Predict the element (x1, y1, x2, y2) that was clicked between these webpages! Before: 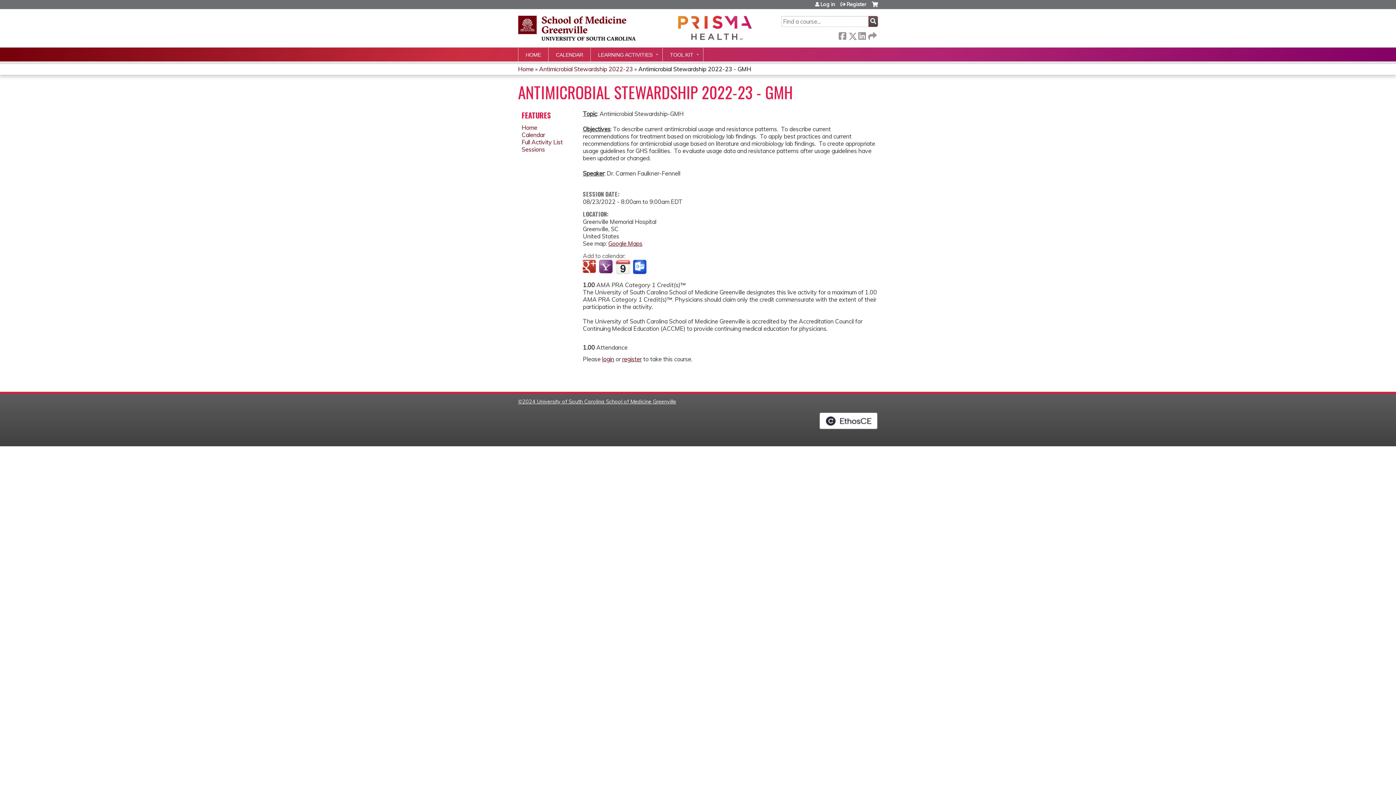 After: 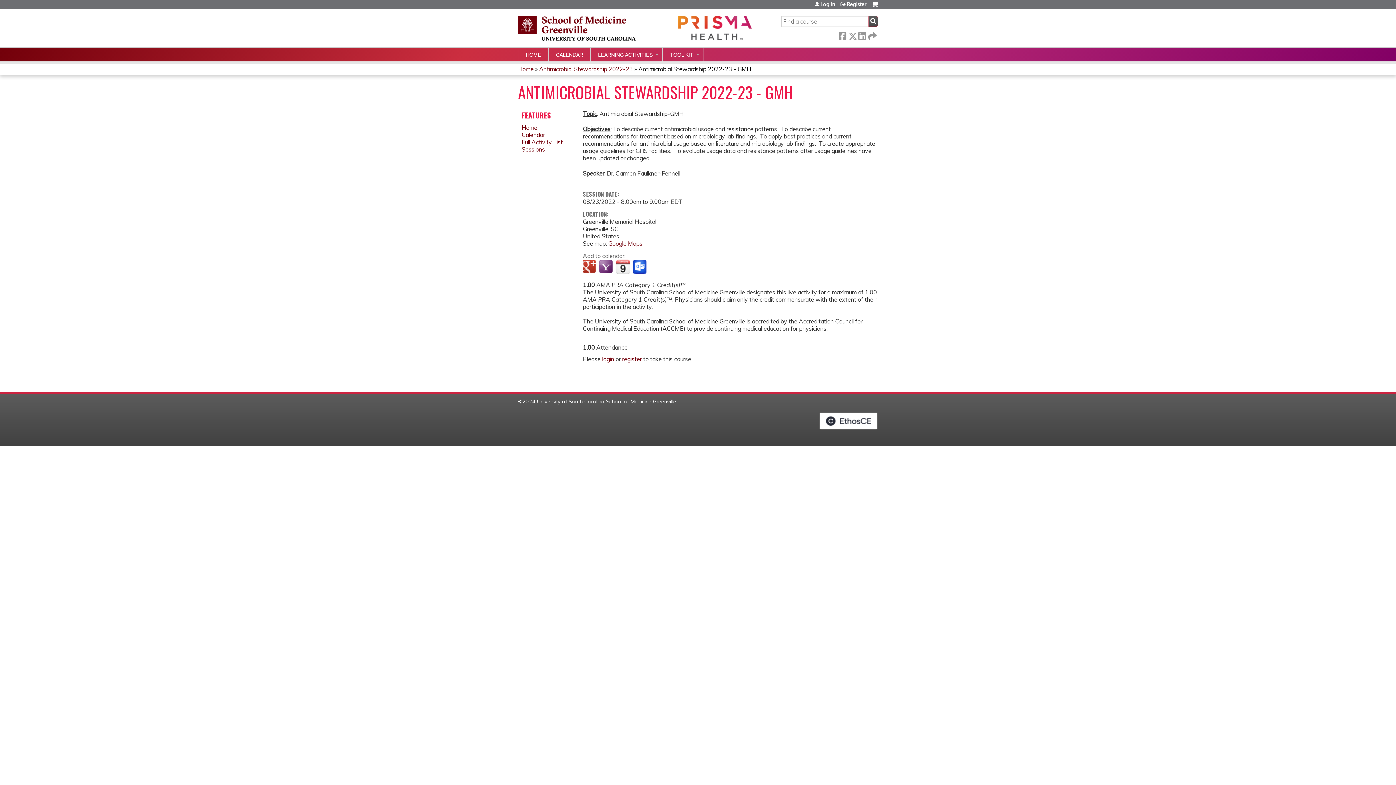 Action: label: Antimicrobial Stewardship 2022-23 - GMH bbox: (638, 65, 751, 72)